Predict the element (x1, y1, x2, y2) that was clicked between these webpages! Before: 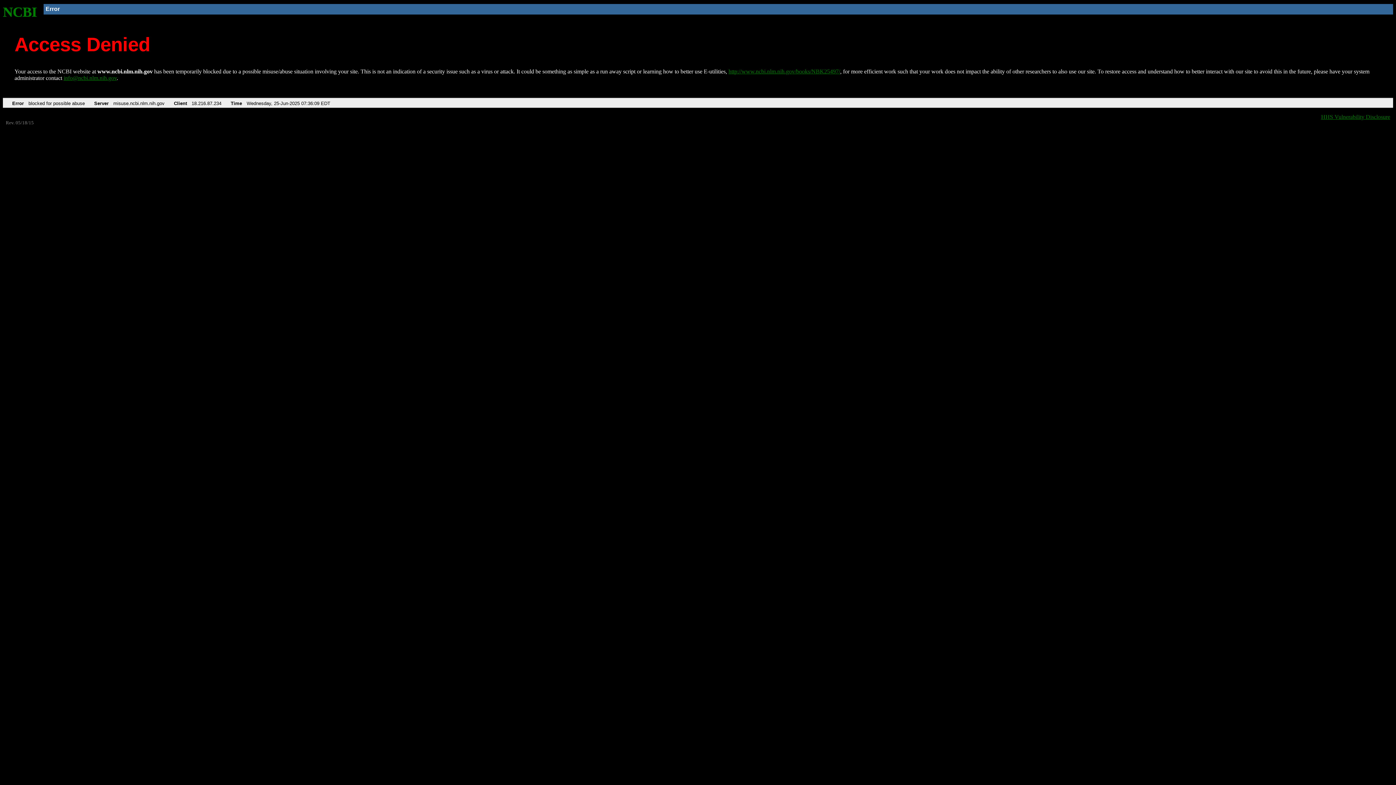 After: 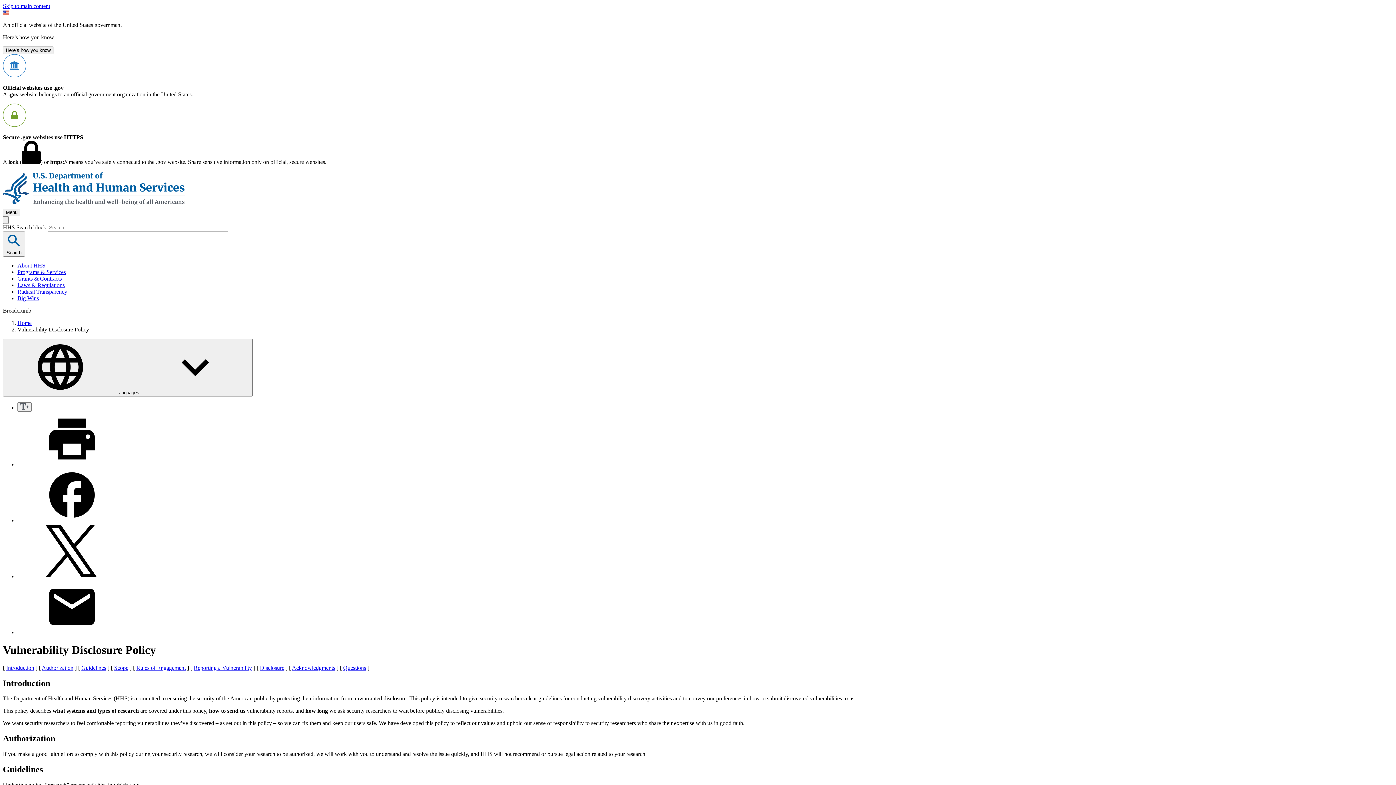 Action: label: HHS Vulnerability Disclosure bbox: (1321, 113, 1390, 119)